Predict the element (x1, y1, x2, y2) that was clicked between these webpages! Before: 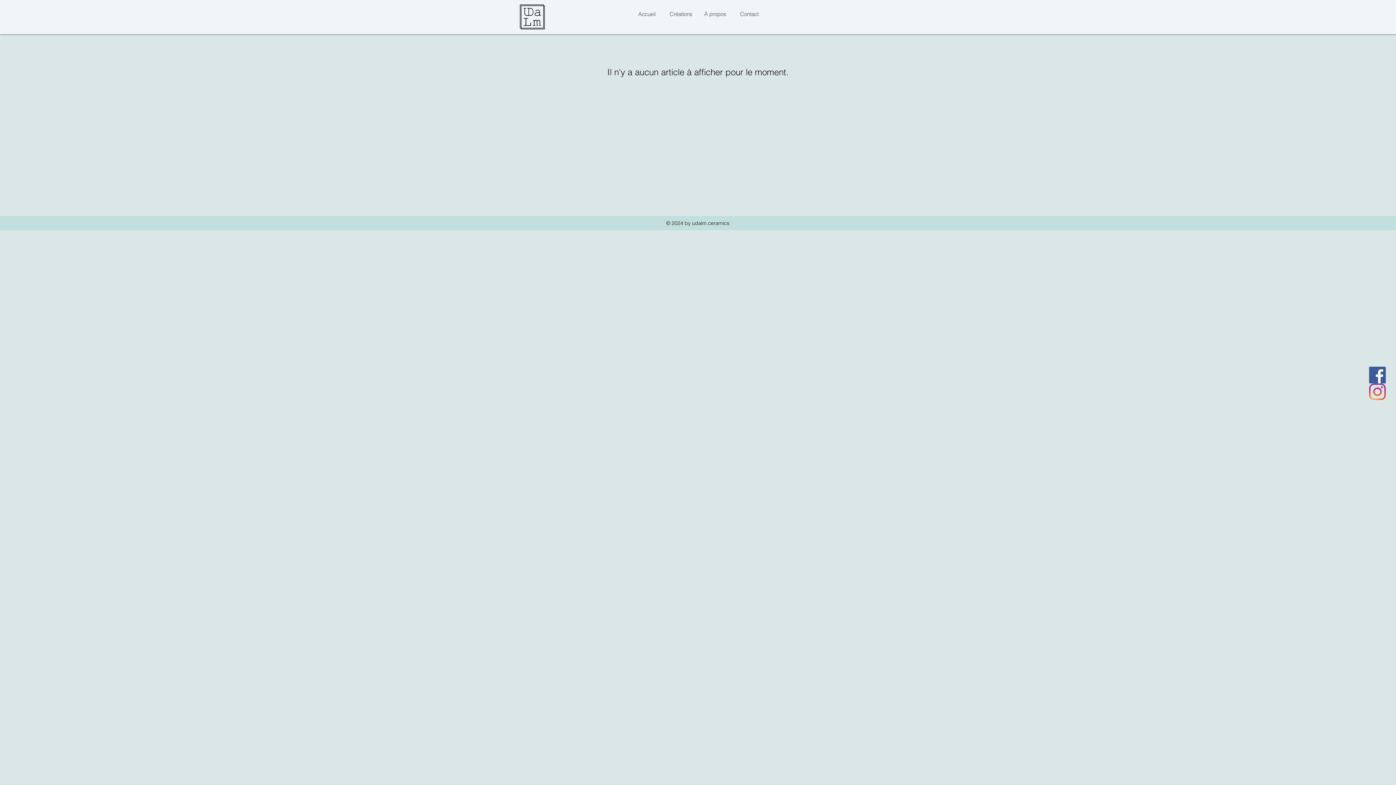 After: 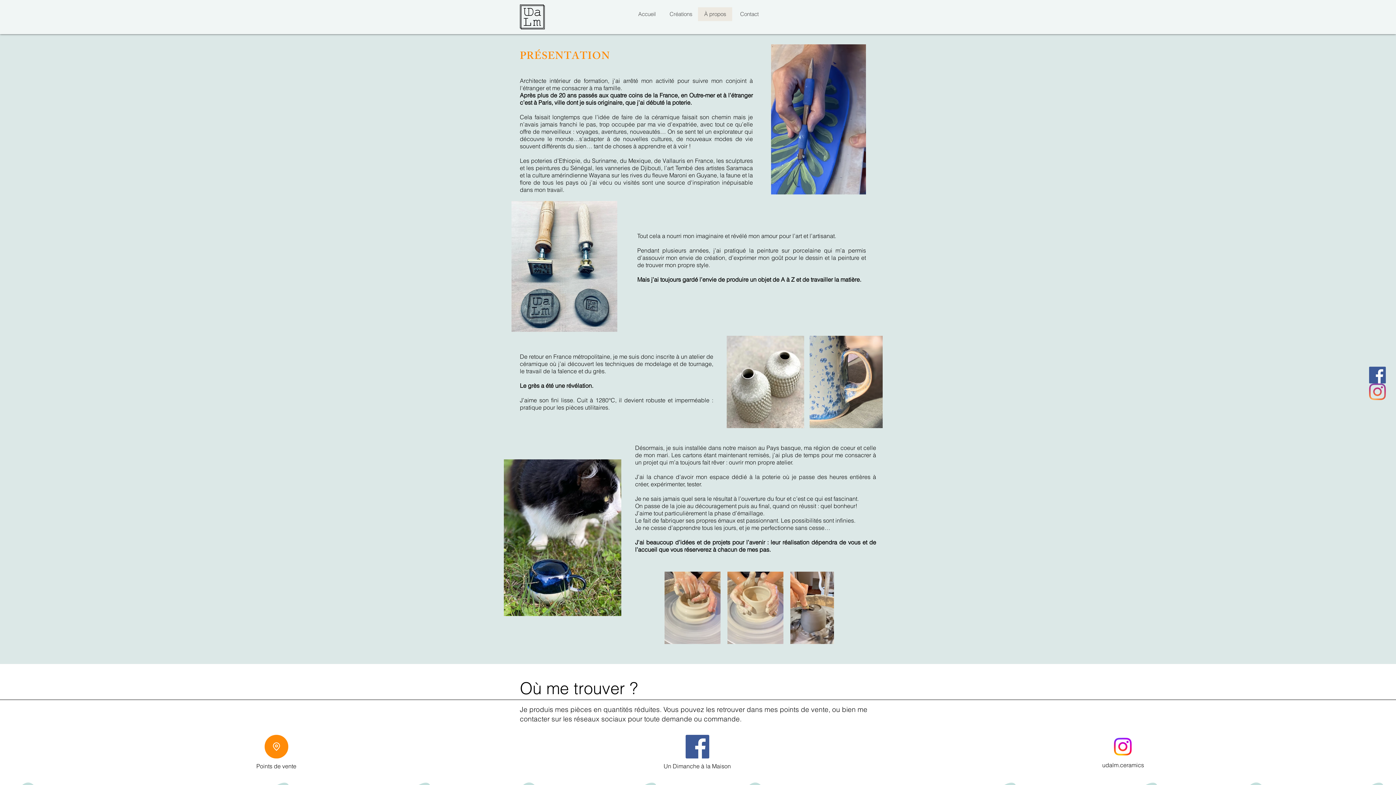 Action: bbox: (698, 7, 732, 21) label: À propos